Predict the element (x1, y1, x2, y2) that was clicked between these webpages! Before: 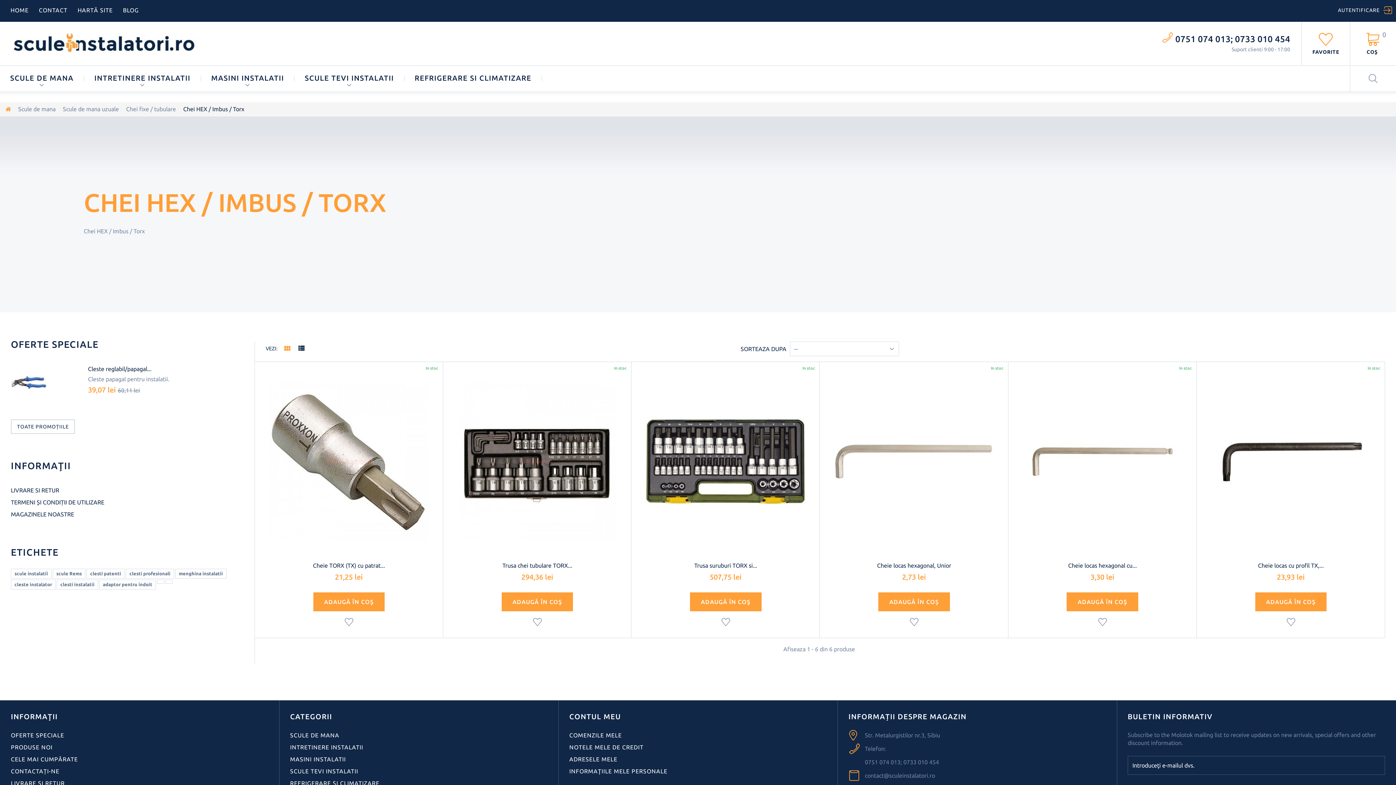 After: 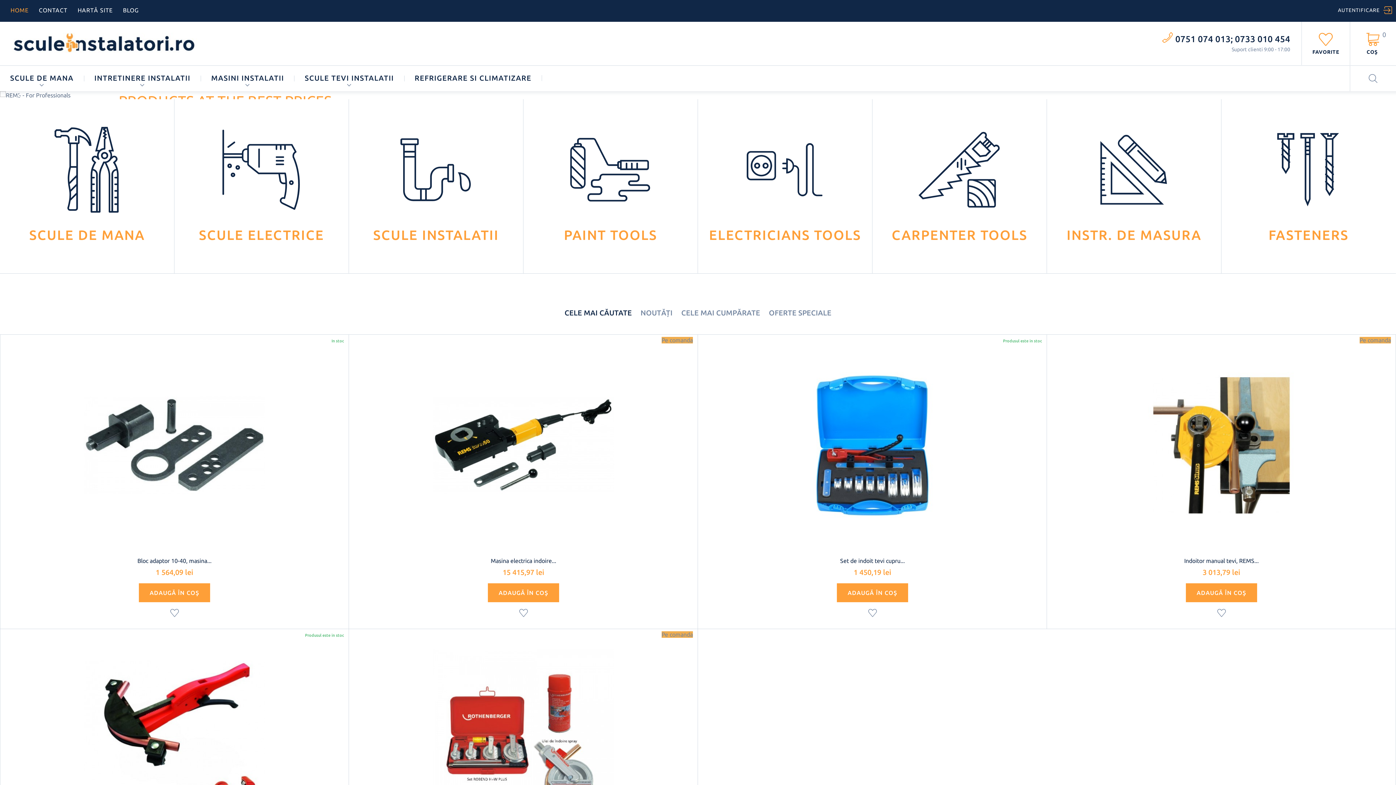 Action: bbox: (10, 6, 28, 13) label: HOME